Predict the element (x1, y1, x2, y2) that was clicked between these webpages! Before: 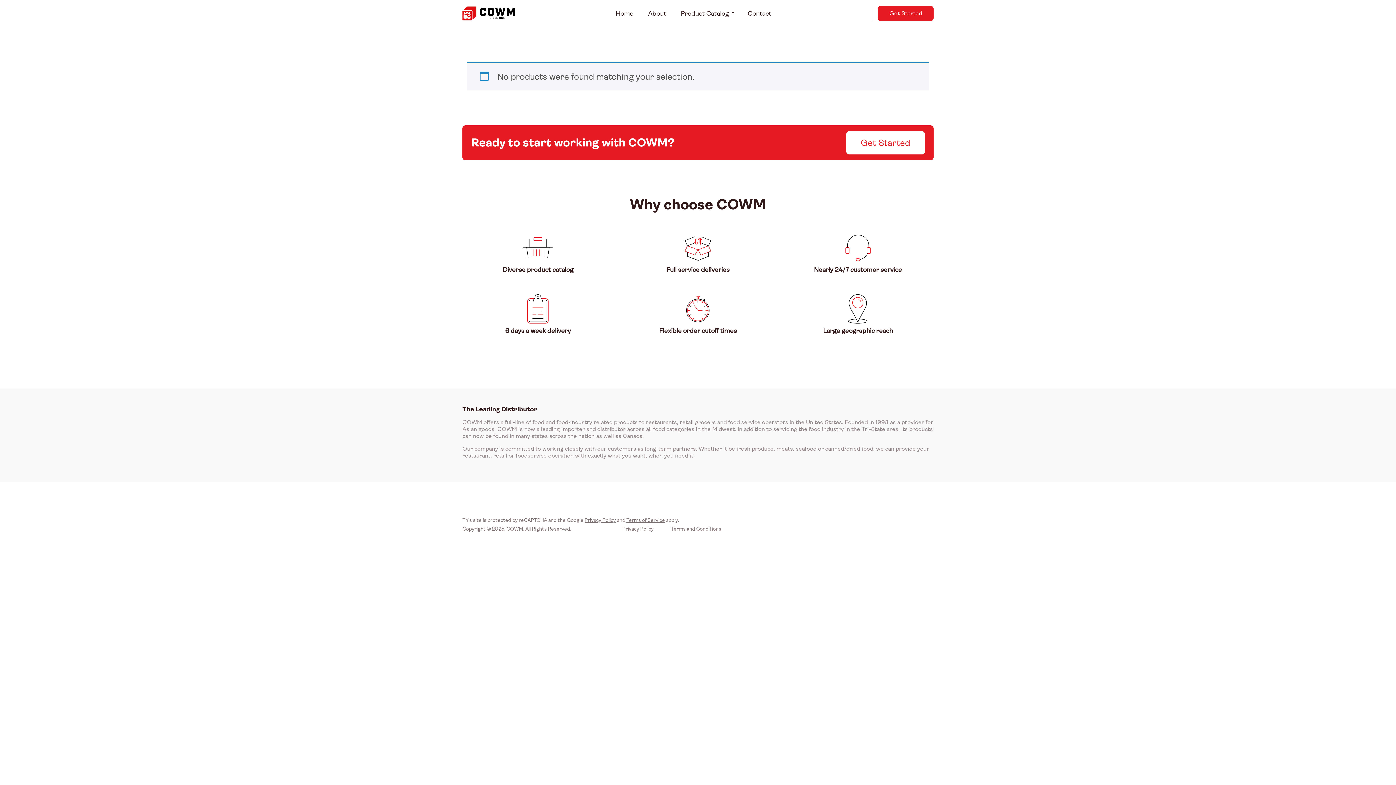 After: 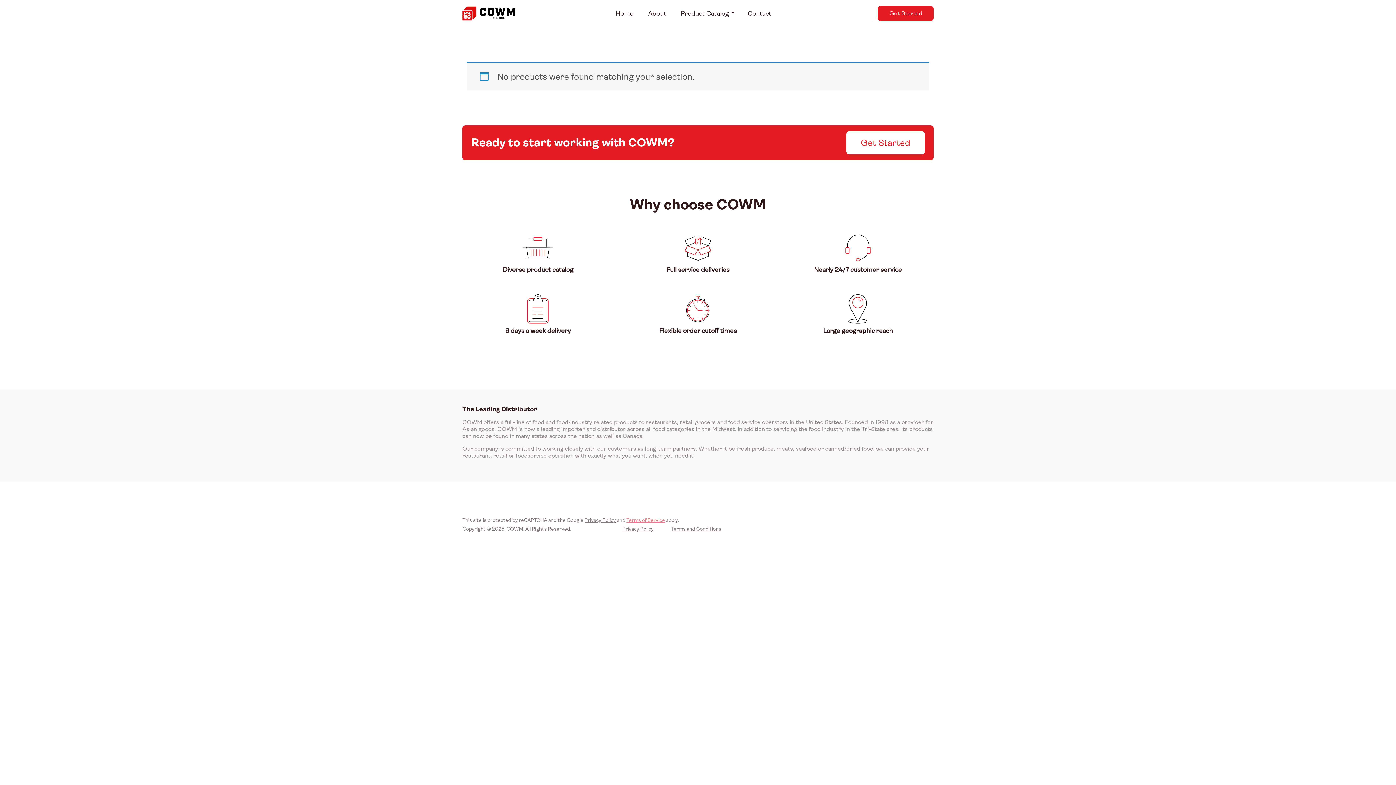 Action: bbox: (626, 517, 665, 523) label: Terms of Service